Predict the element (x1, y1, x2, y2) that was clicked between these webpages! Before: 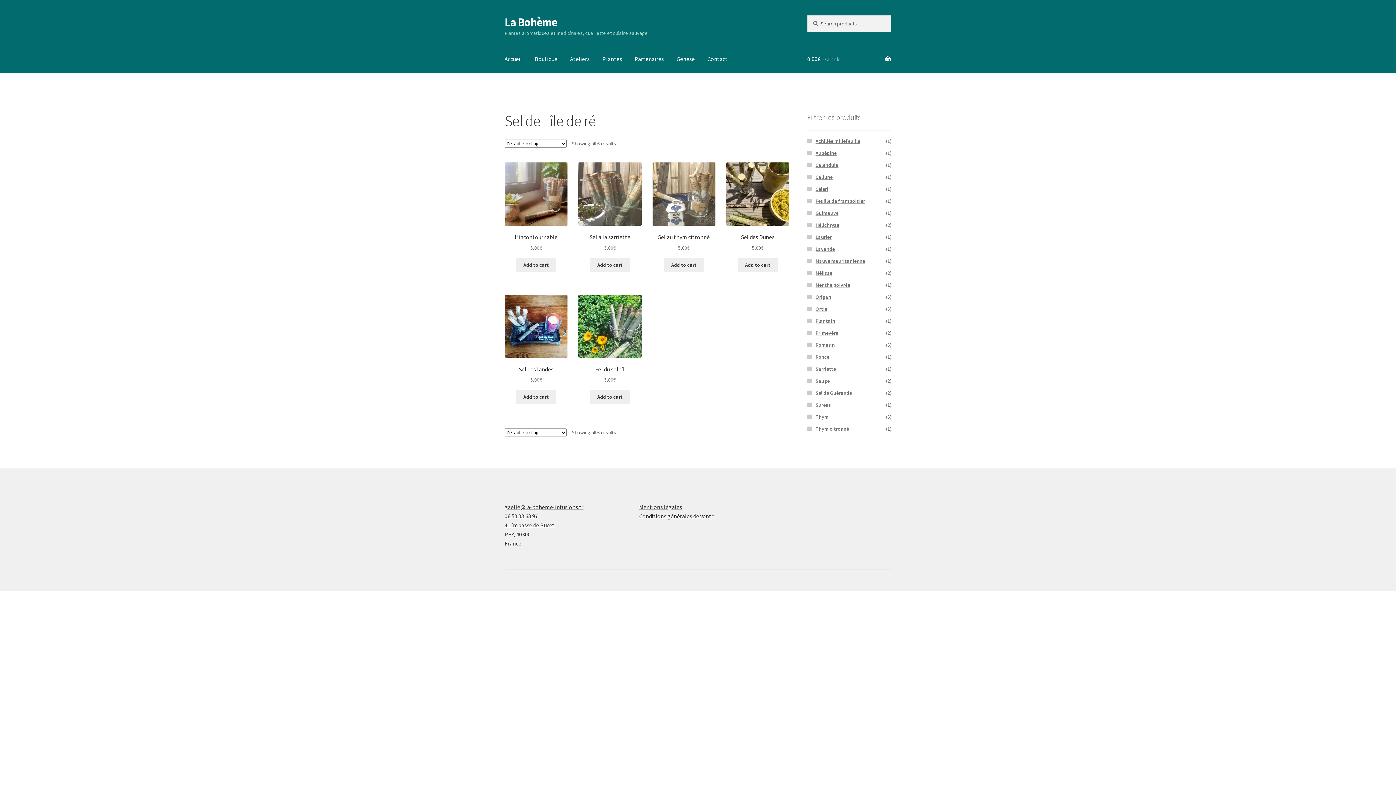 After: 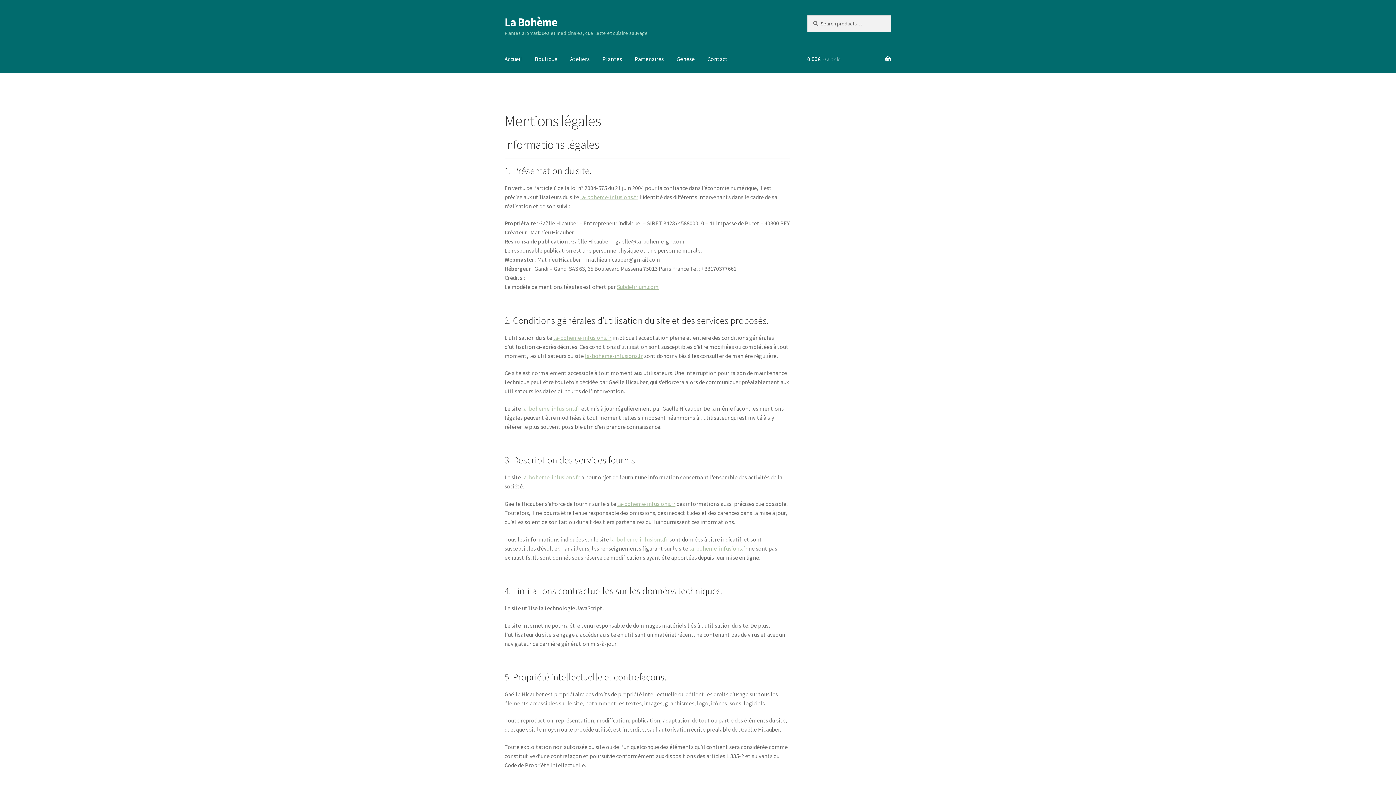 Action: bbox: (639, 503, 682, 510) label: Mentions légales